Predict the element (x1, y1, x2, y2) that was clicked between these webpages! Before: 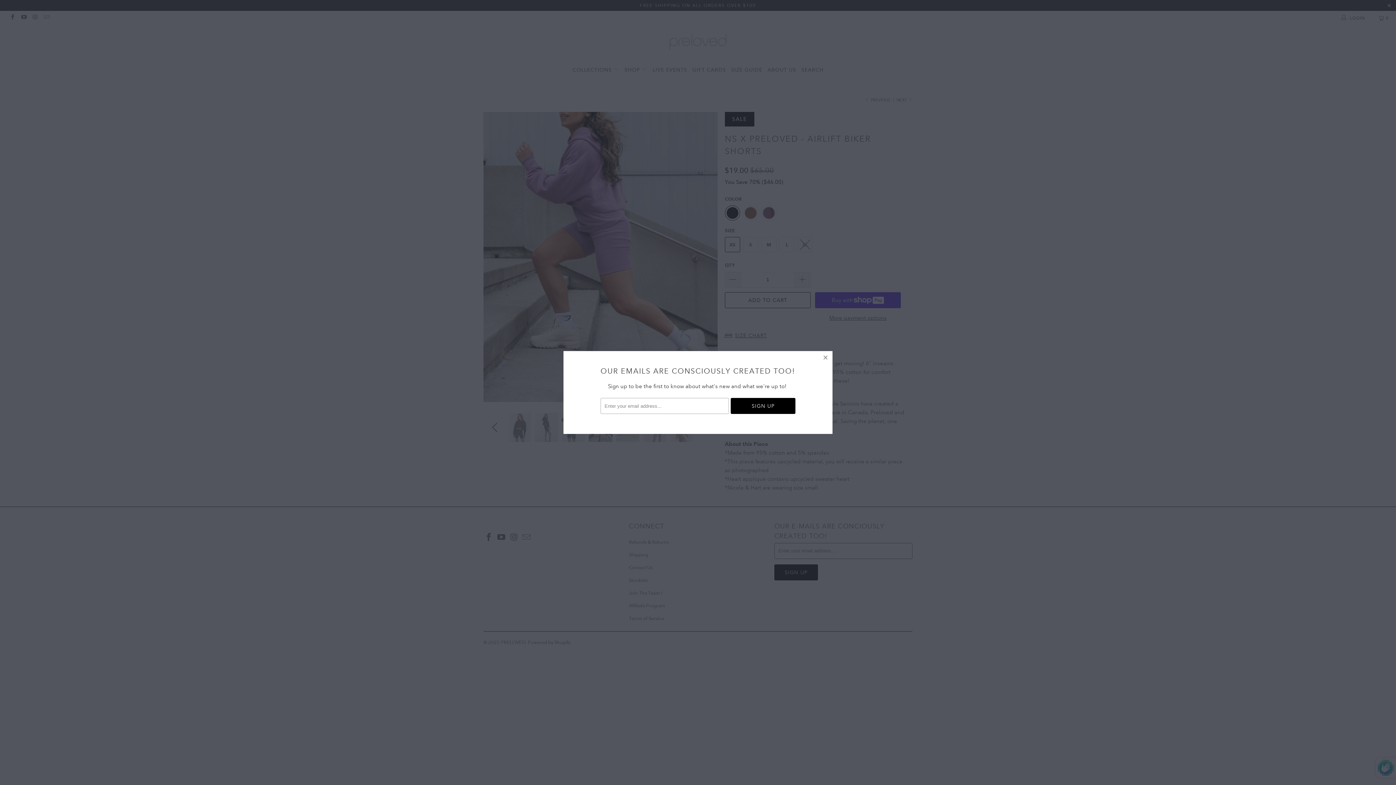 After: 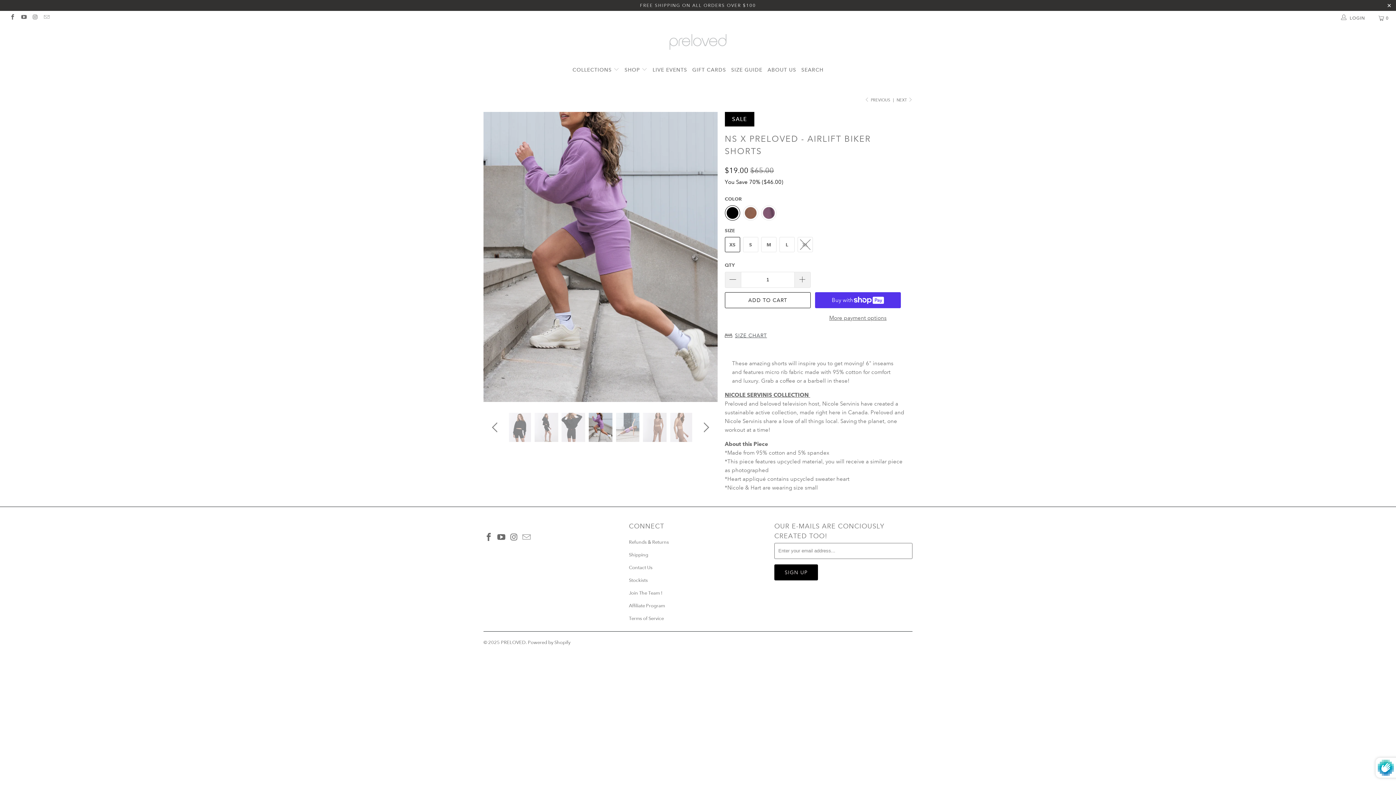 Action: bbox: (819, 351, 832, 364)